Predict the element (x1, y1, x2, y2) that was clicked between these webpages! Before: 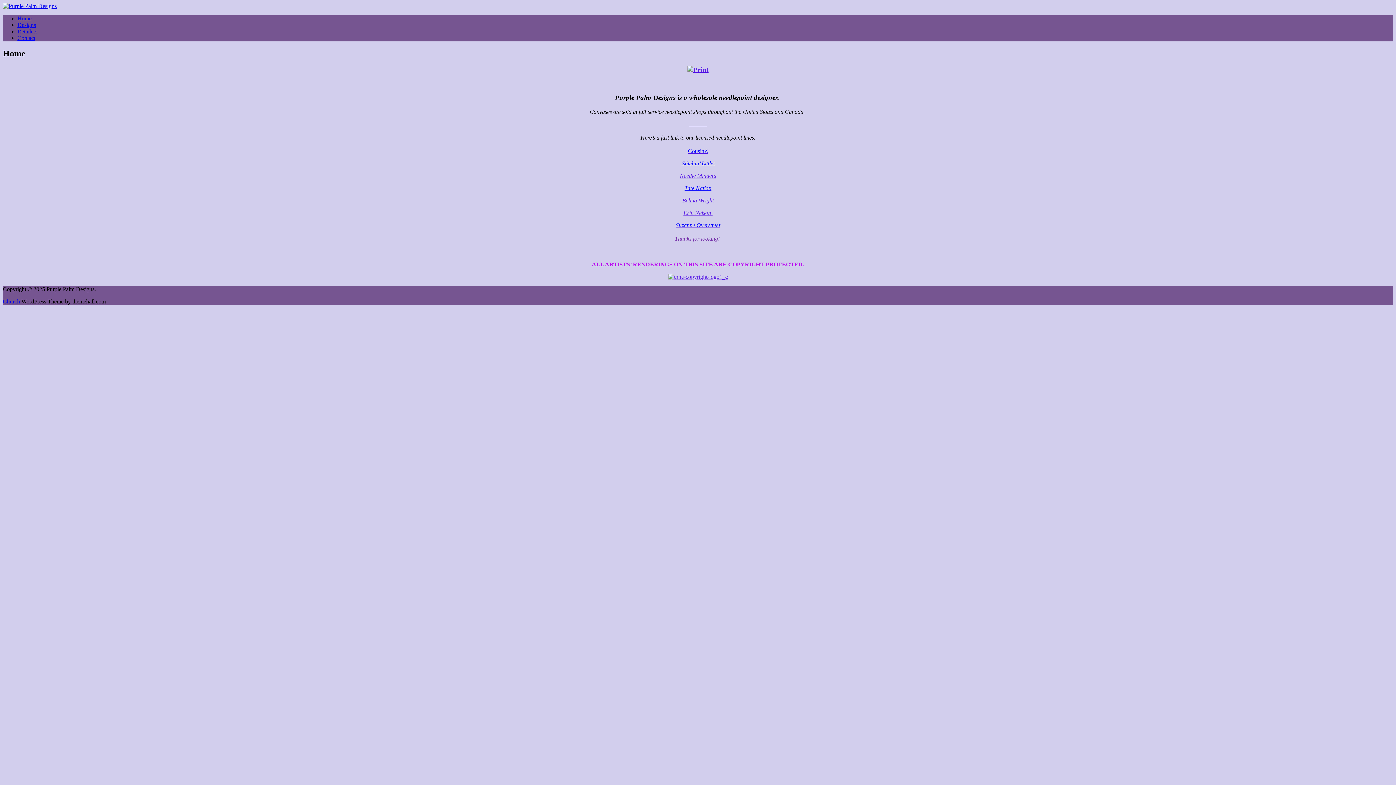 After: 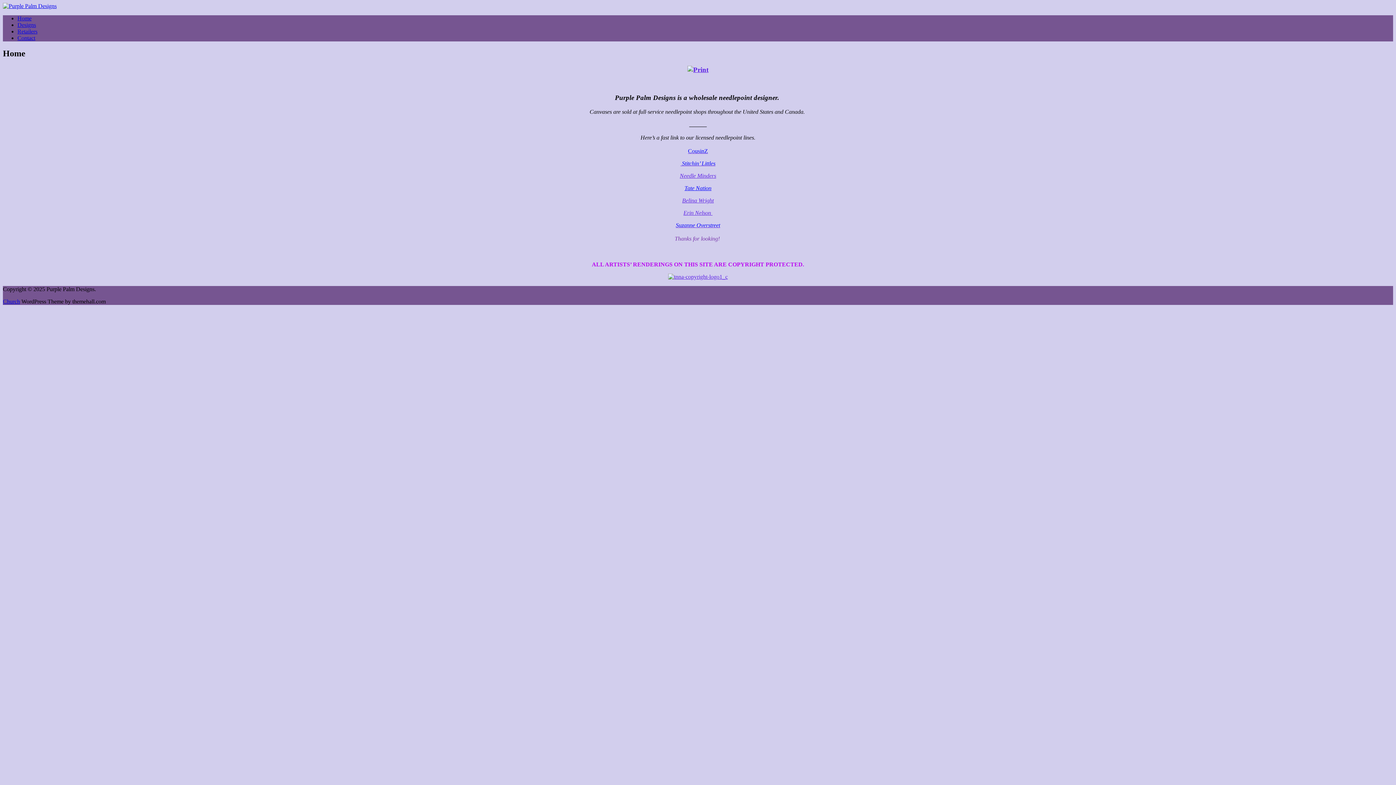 Action: bbox: (2, 2, 56, 9)